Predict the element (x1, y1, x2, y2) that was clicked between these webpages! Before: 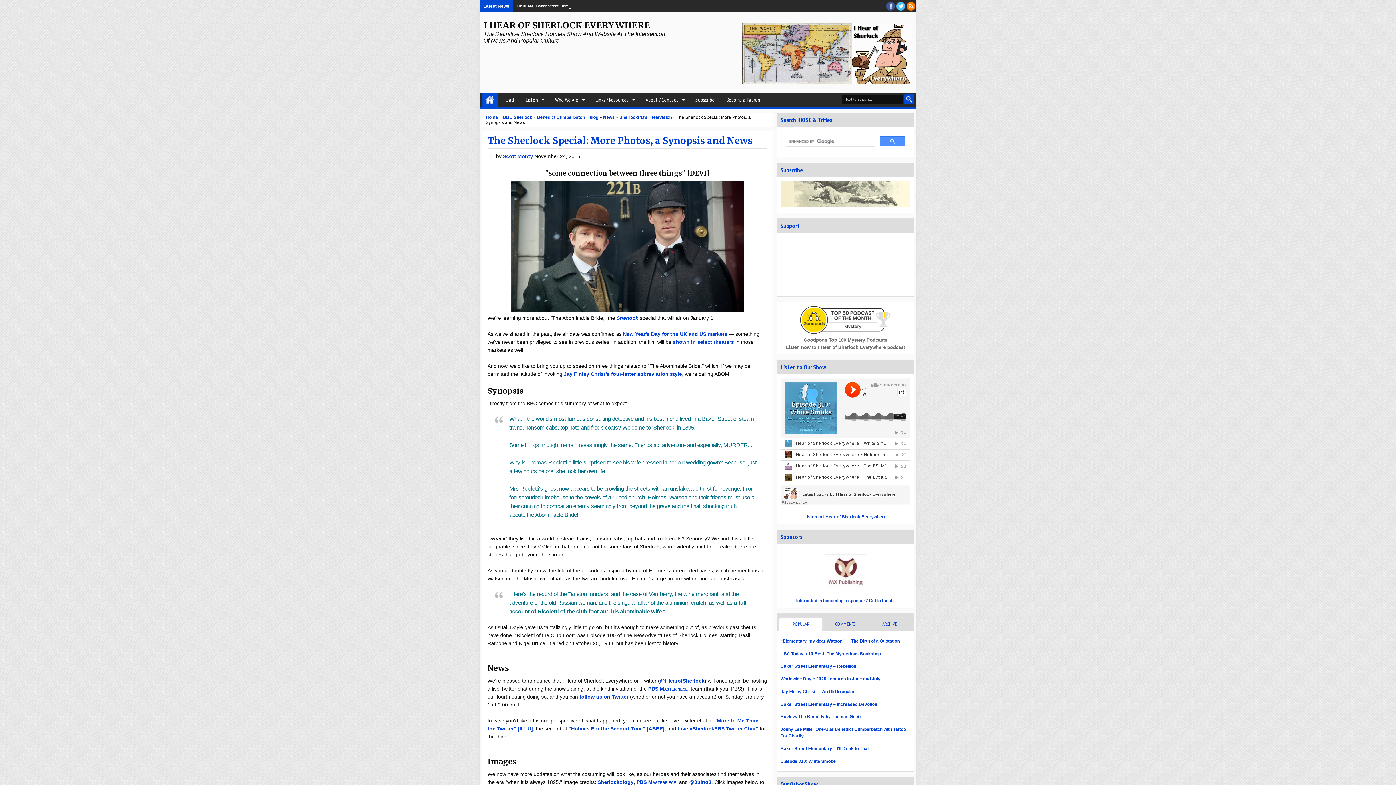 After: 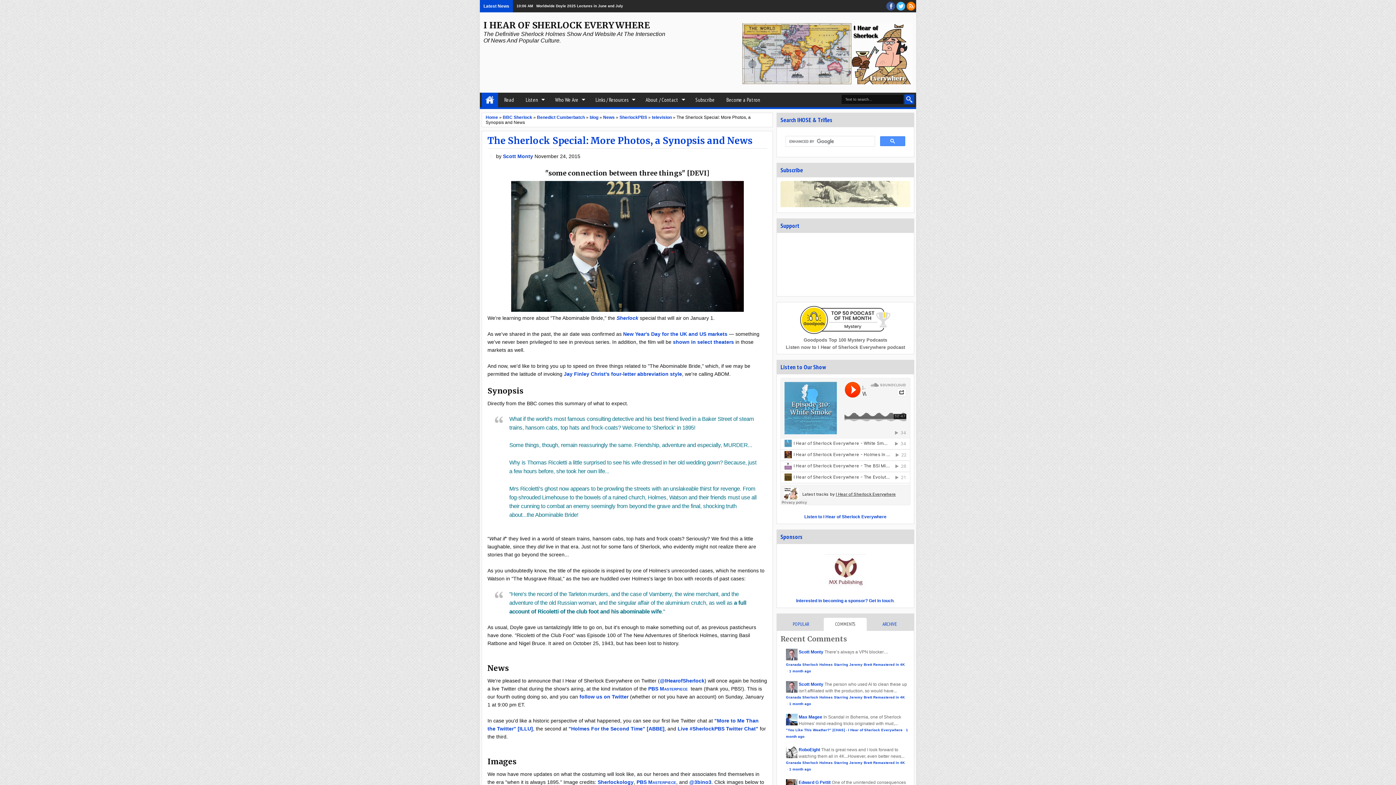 Action: label: COMMENTS bbox: (823, 617, 867, 631)